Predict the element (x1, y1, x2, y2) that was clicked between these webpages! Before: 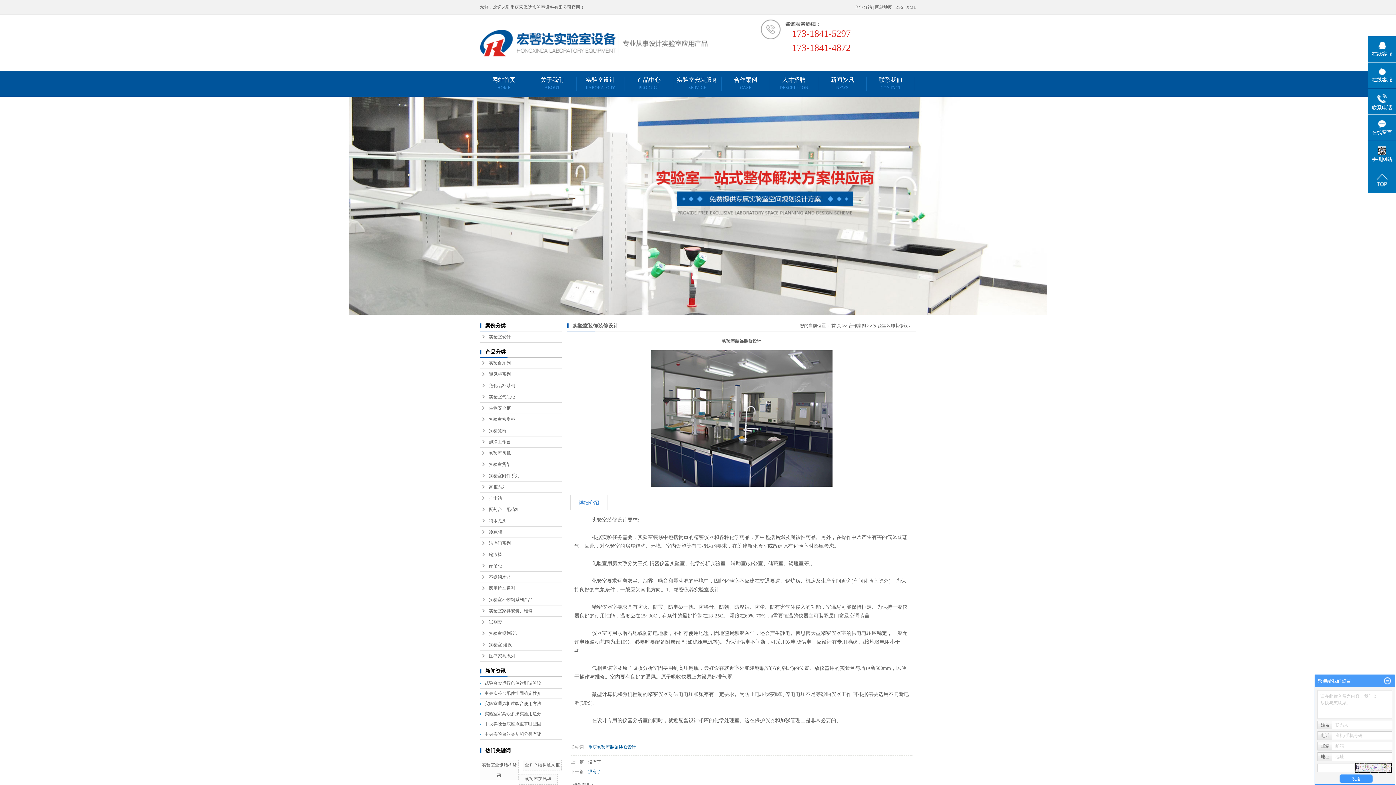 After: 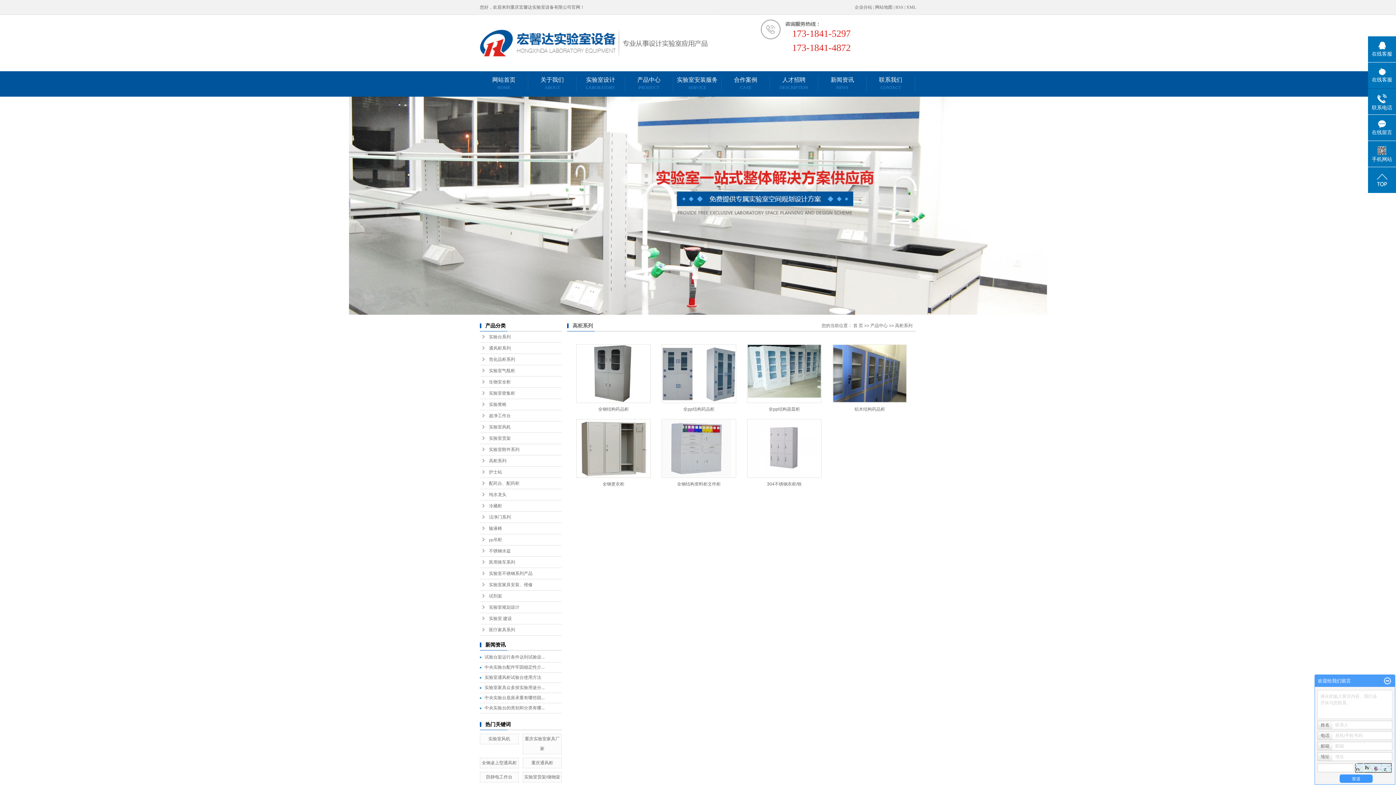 Action: bbox: (480, 481, 561, 493) label: 高柜系列